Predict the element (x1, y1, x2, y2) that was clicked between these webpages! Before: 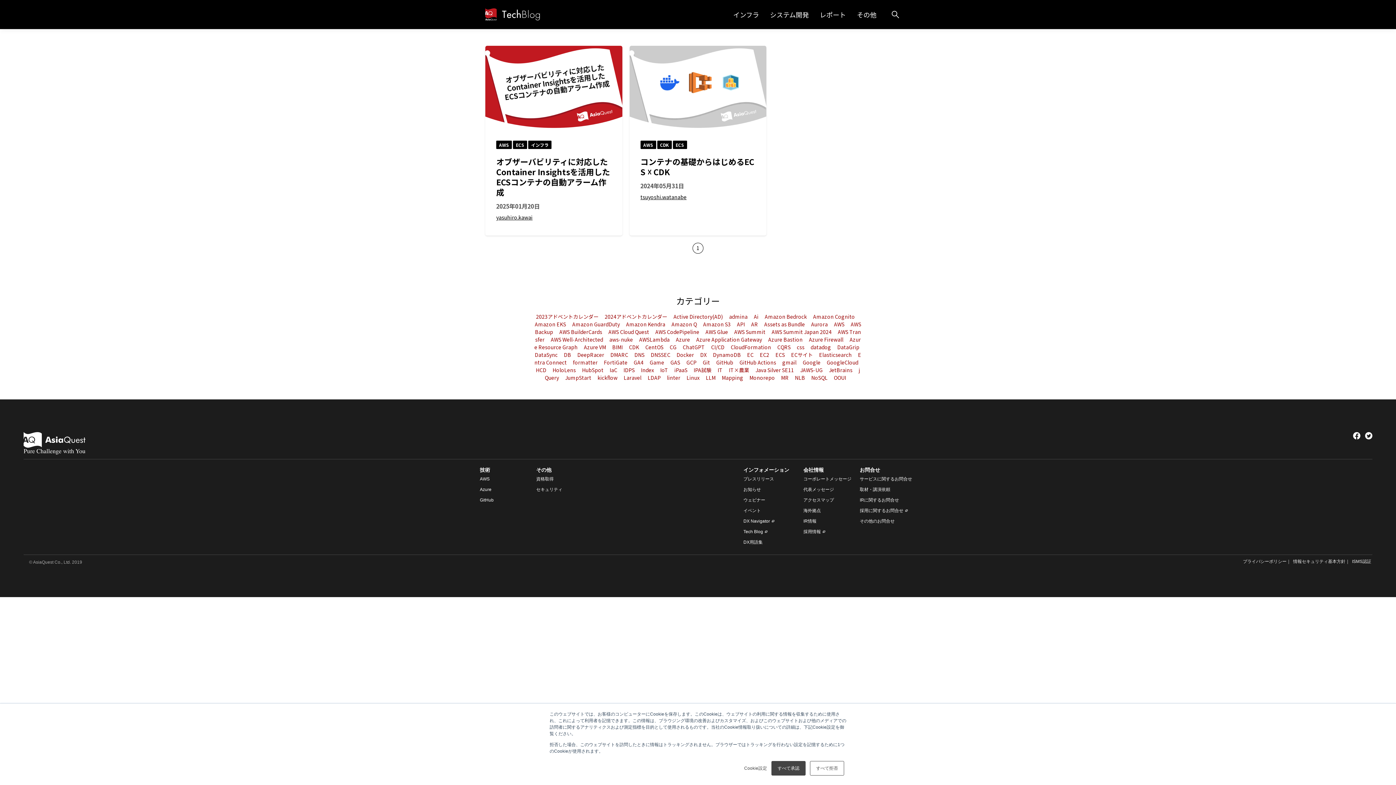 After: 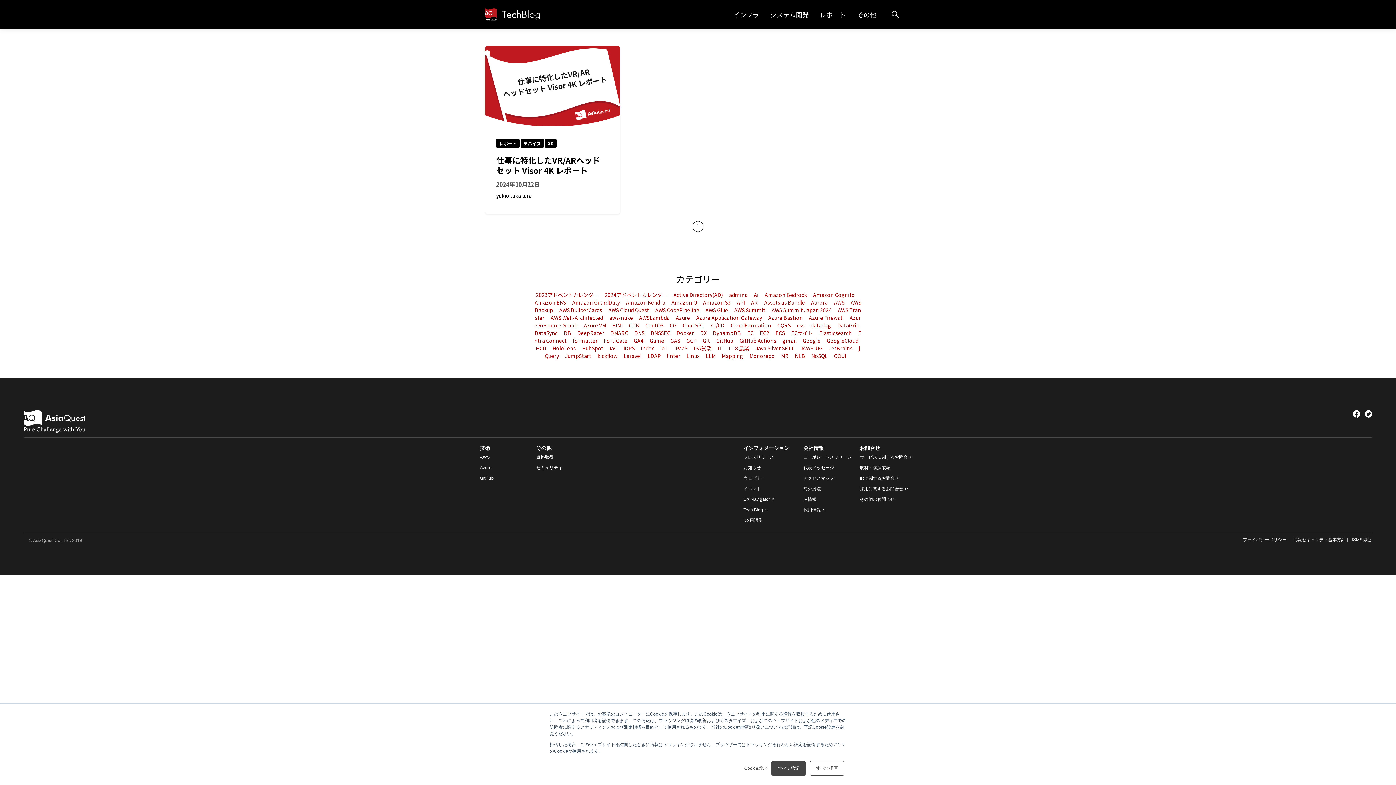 Action: label: AR  bbox: (751, 320, 759, 327)